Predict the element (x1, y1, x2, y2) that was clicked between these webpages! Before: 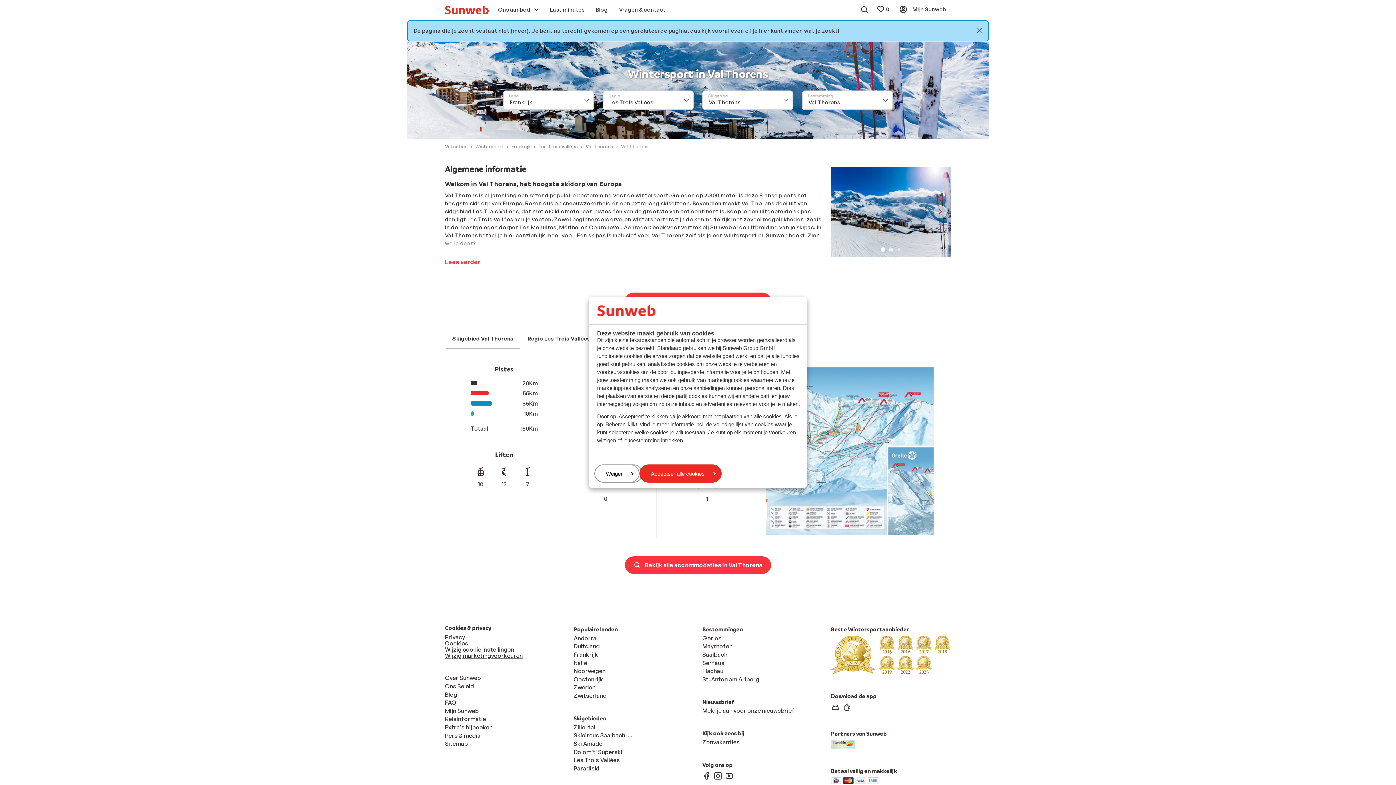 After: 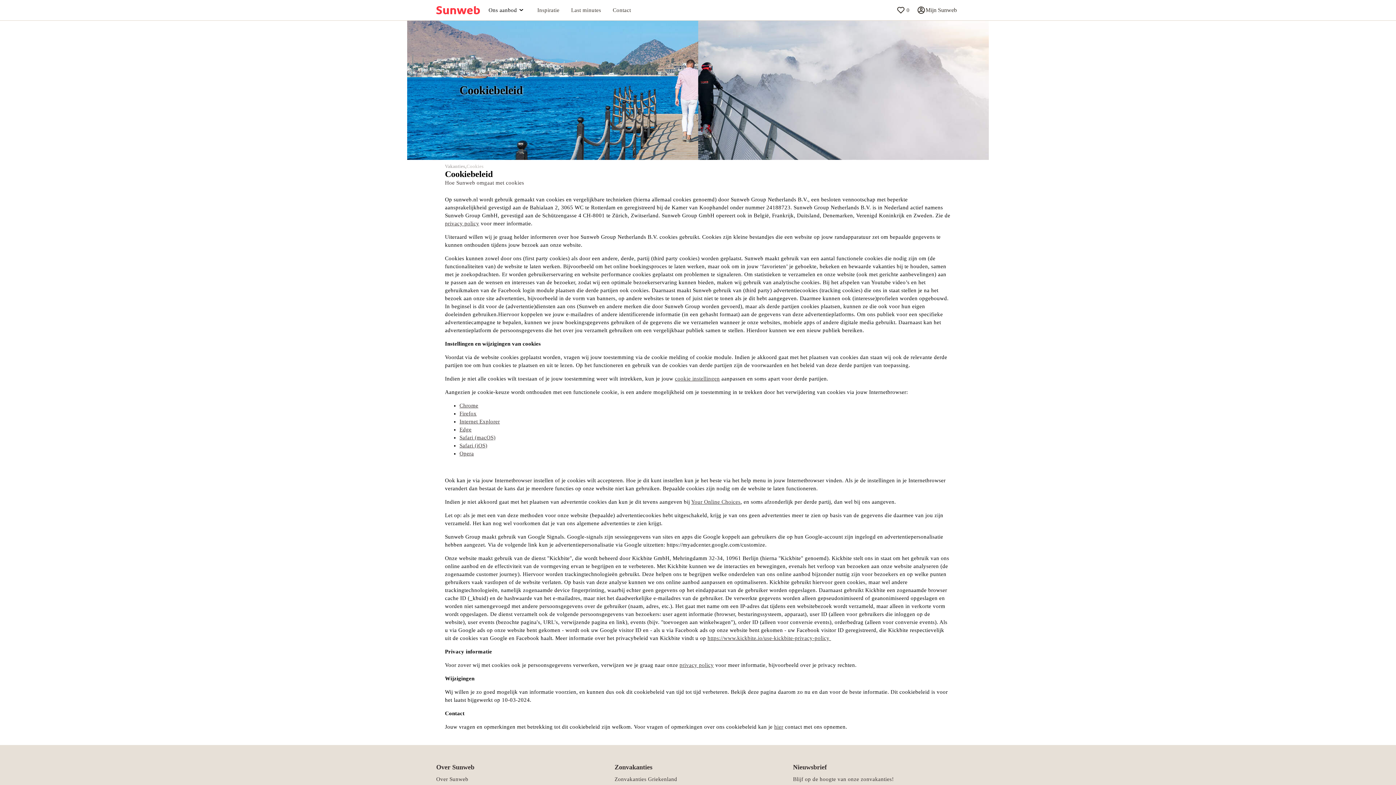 Action: bbox: (445, 639, 468, 647) label: Cookies